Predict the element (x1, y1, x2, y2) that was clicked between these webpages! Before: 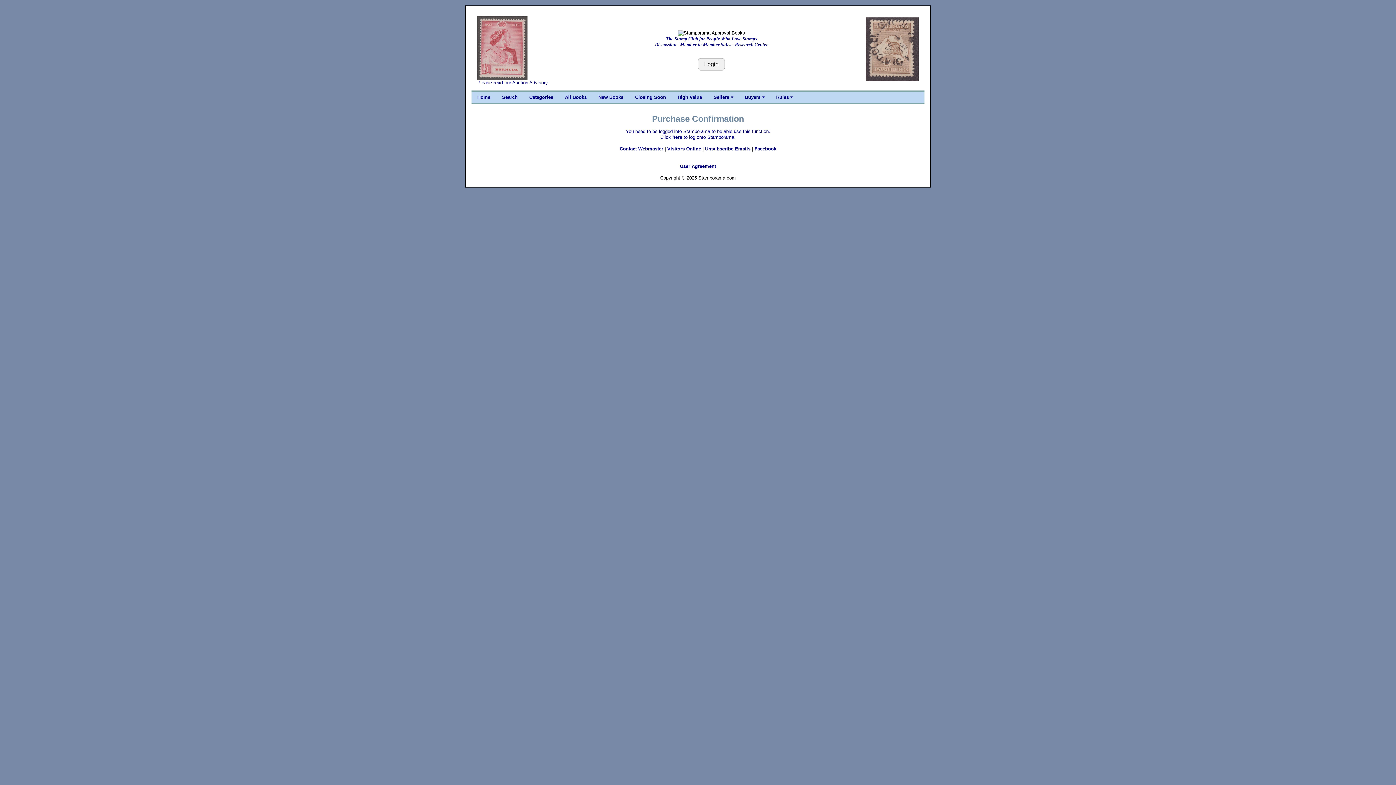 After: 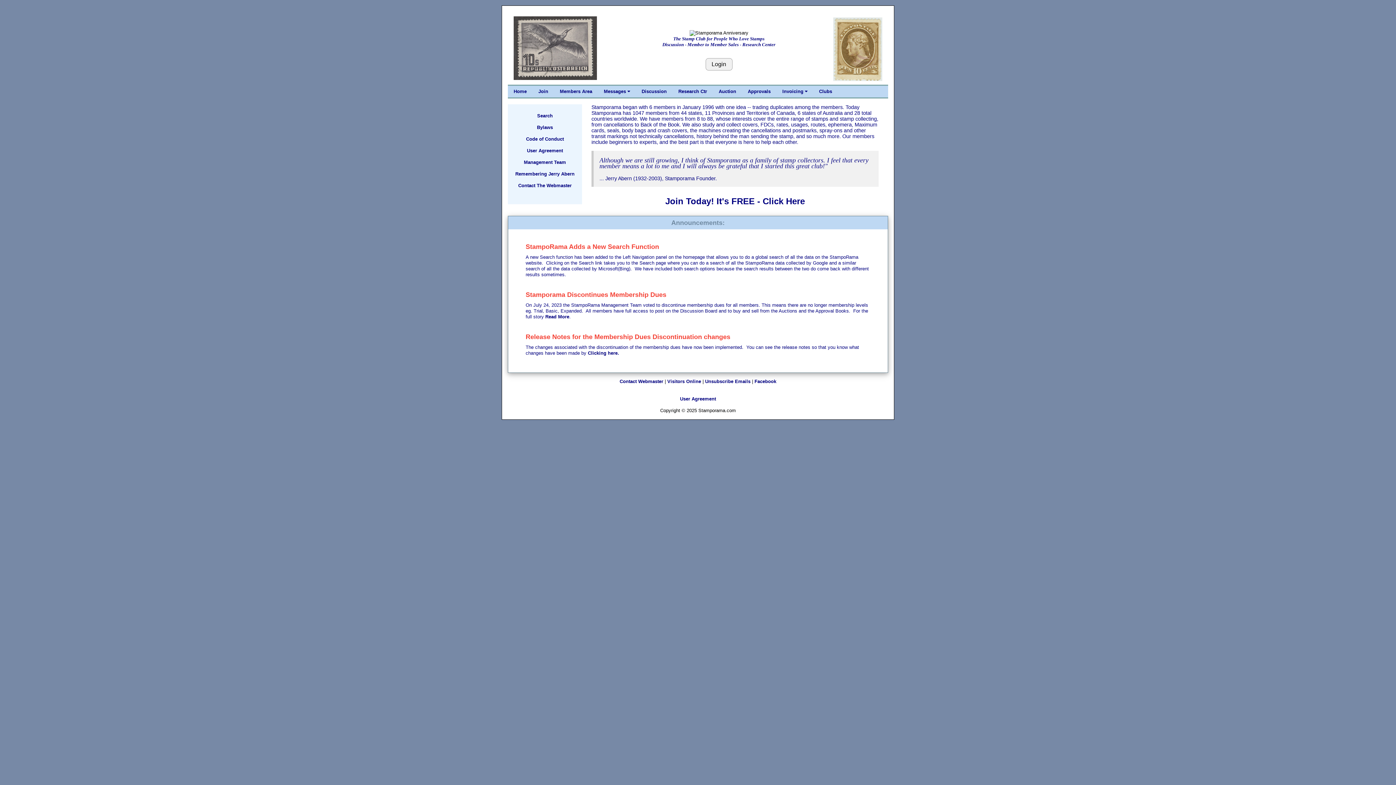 Action: bbox: (471, 91, 496, 103) label: Home